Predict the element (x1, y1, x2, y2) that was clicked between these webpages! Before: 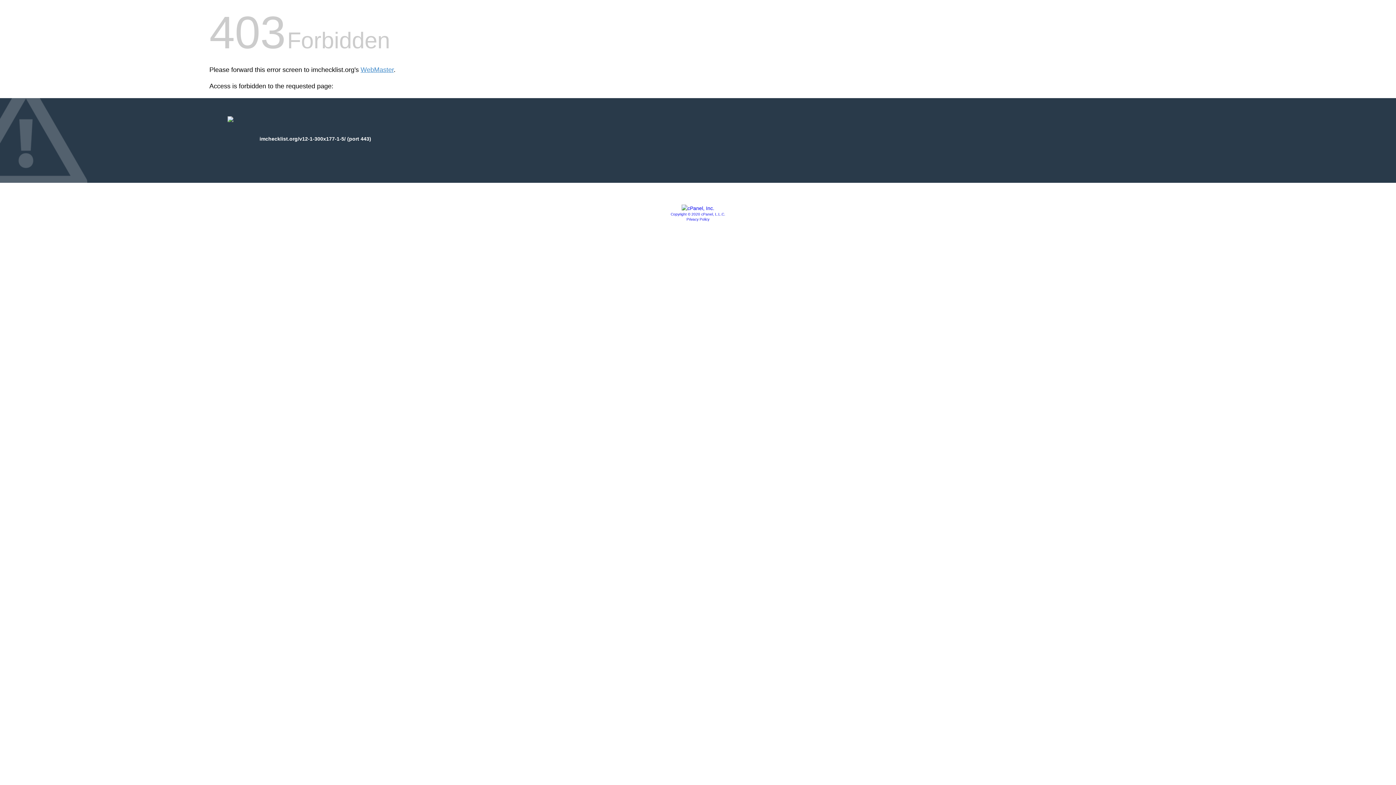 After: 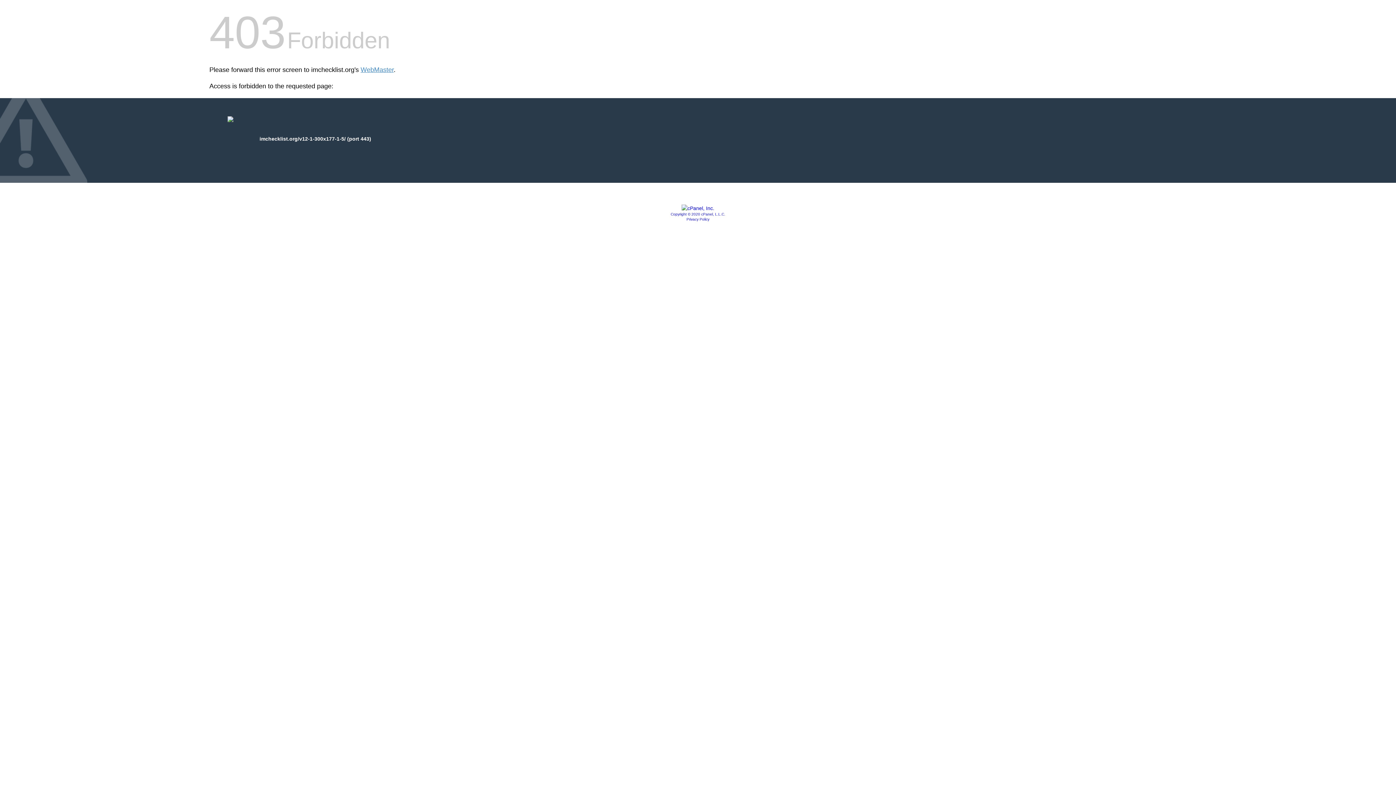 Action: bbox: (681, 205, 714, 211)